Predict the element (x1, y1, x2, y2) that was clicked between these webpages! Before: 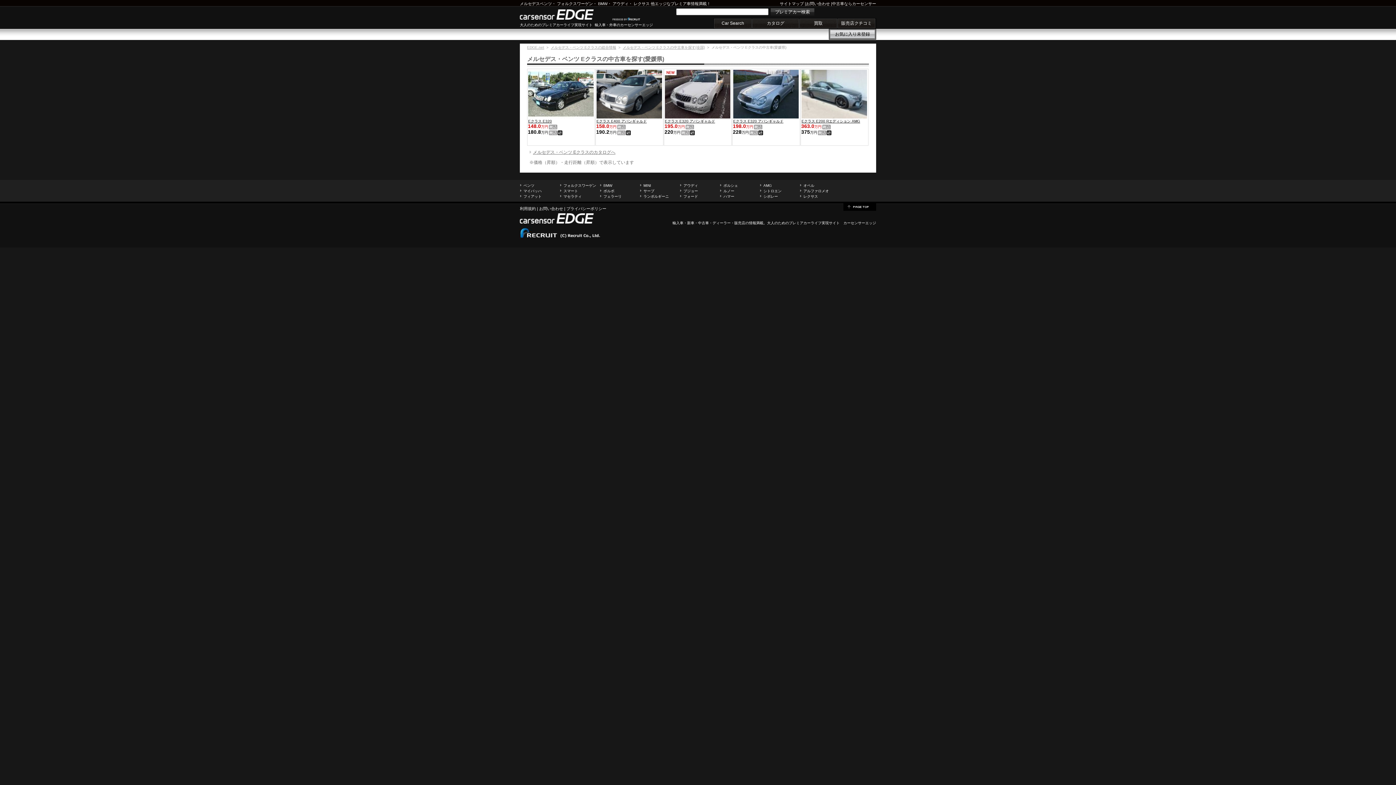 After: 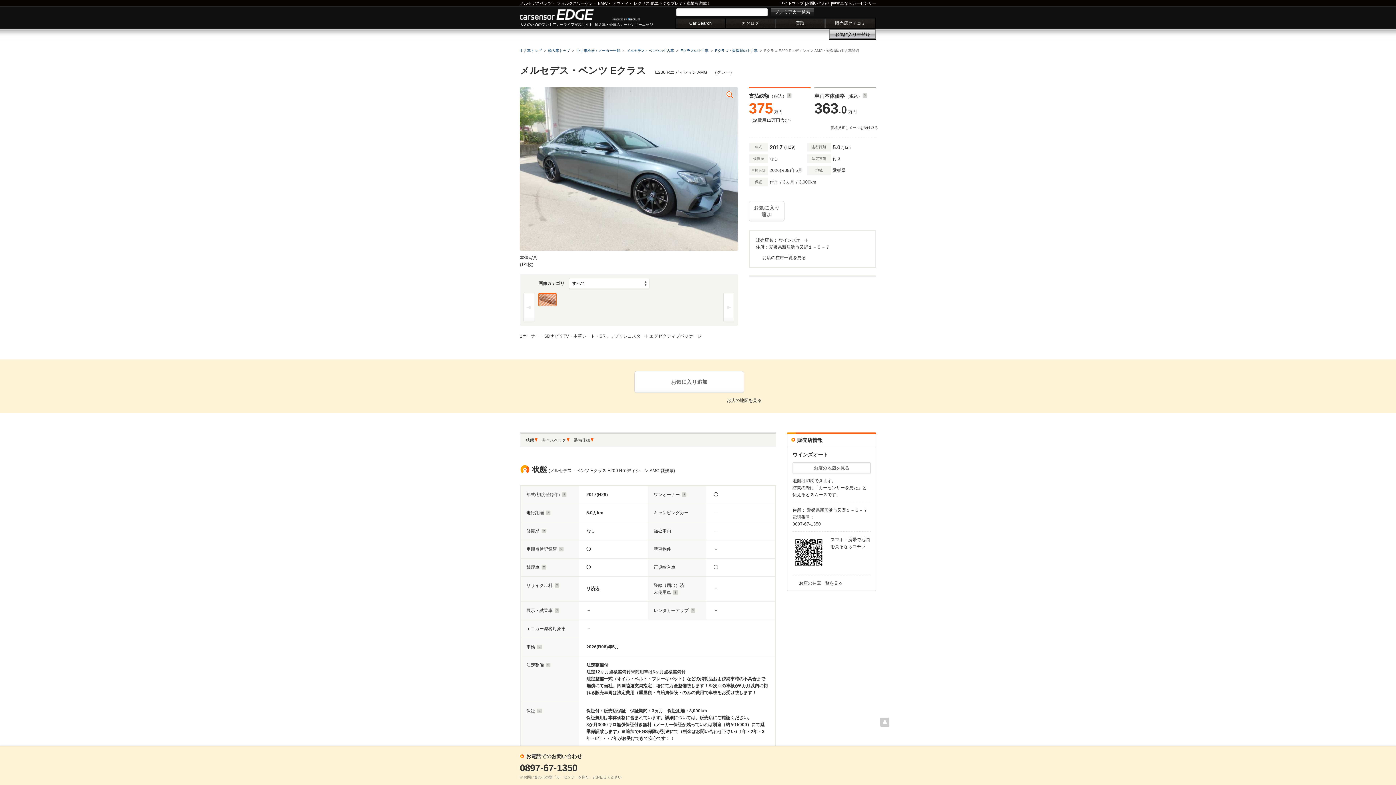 Action: bbox: (801, 119, 860, 123) label: Eクラス E200 Rエディション AMG